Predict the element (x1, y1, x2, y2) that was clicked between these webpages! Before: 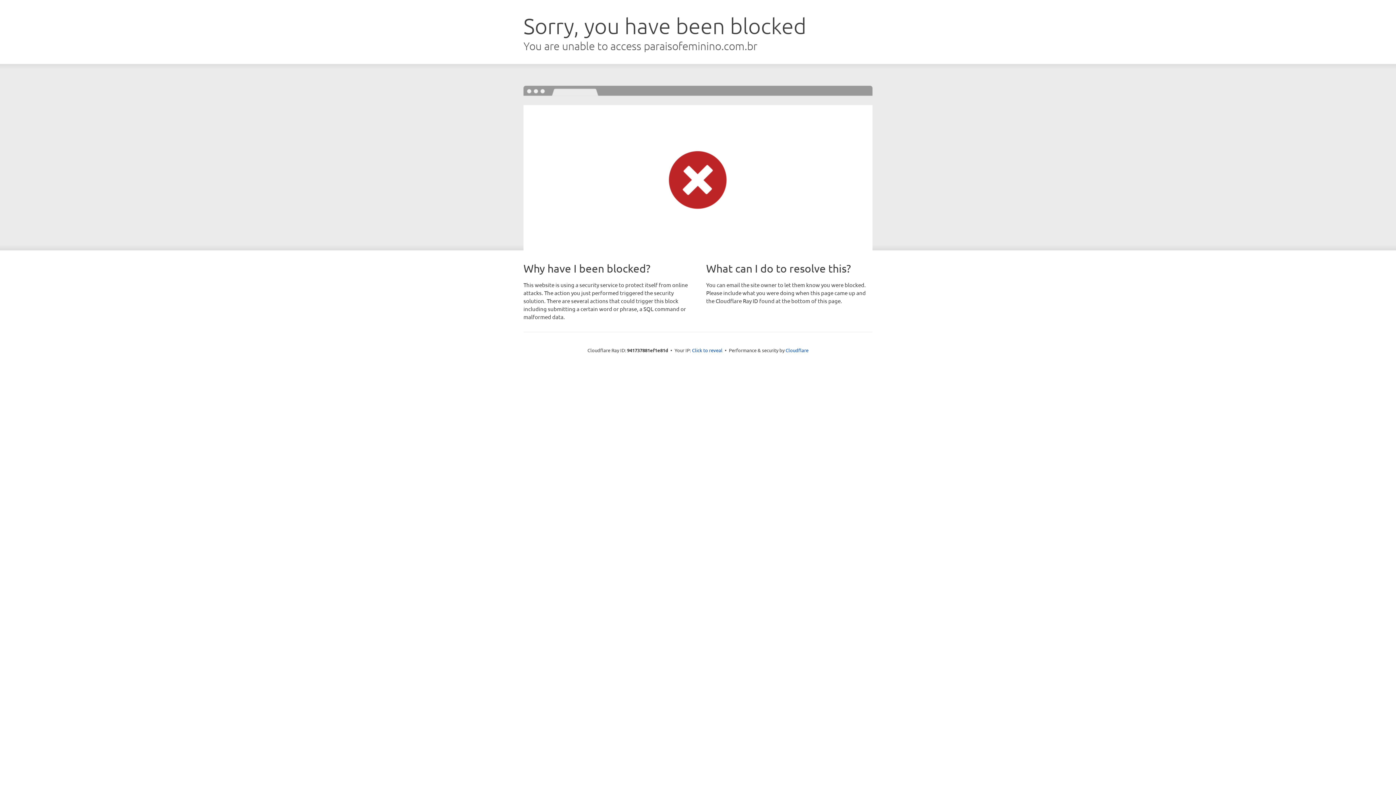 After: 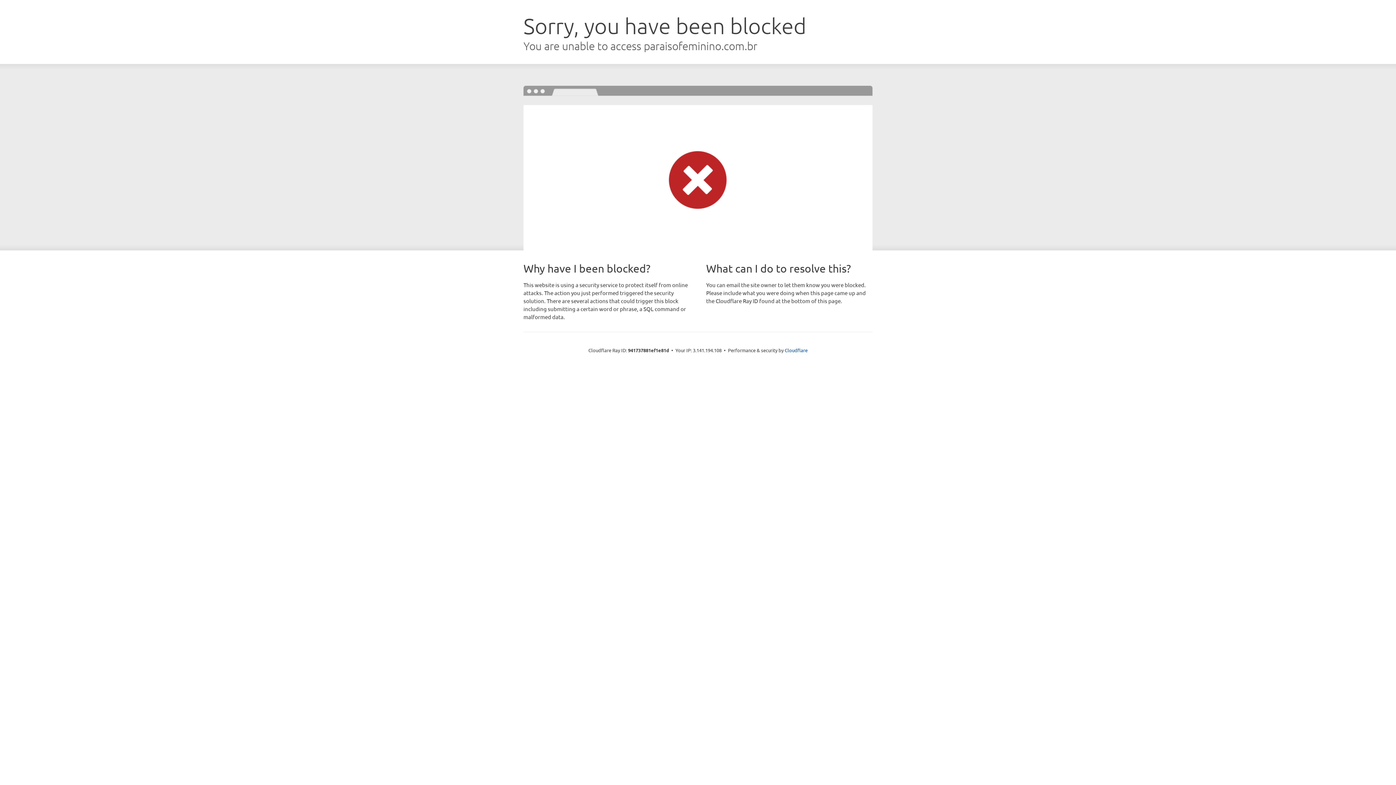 Action: bbox: (692, 346, 722, 353) label: Click to reveal